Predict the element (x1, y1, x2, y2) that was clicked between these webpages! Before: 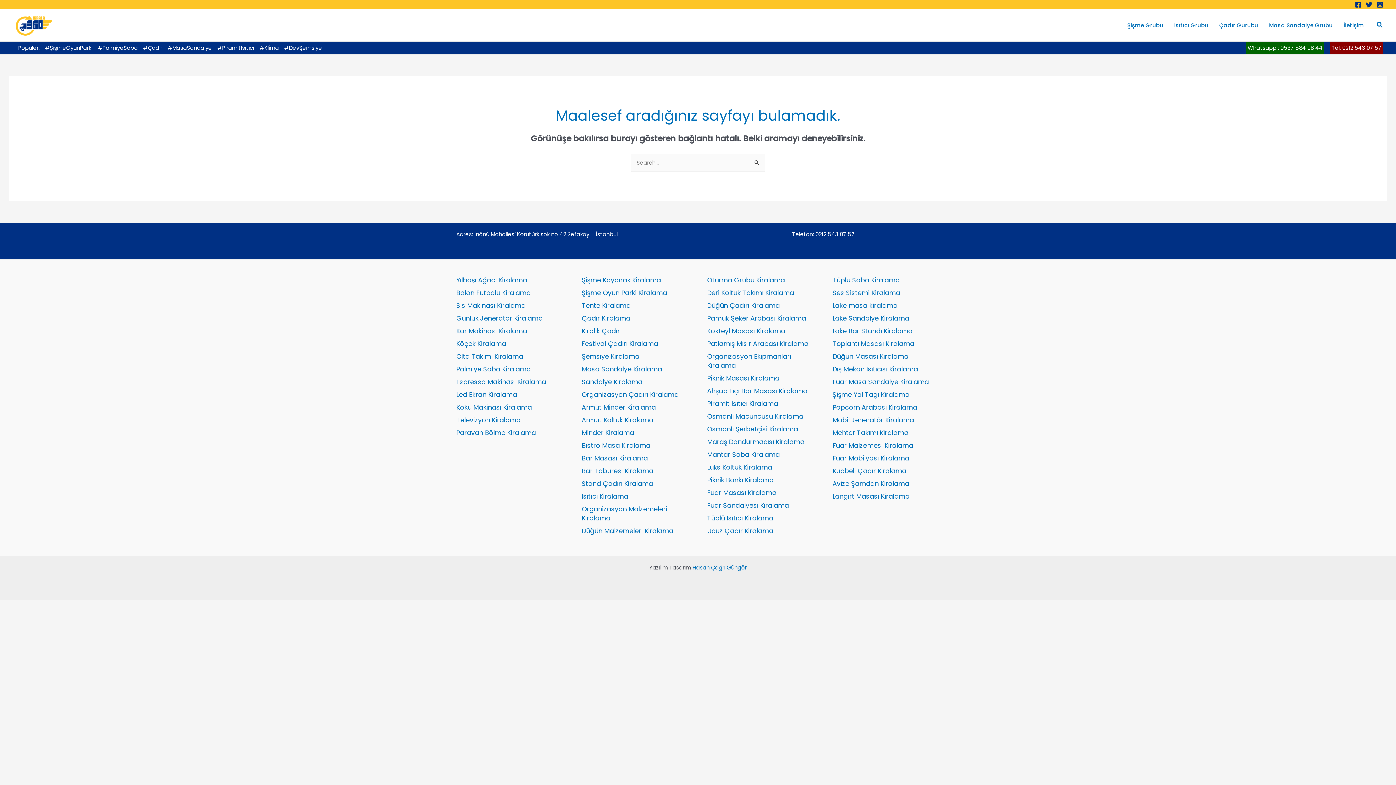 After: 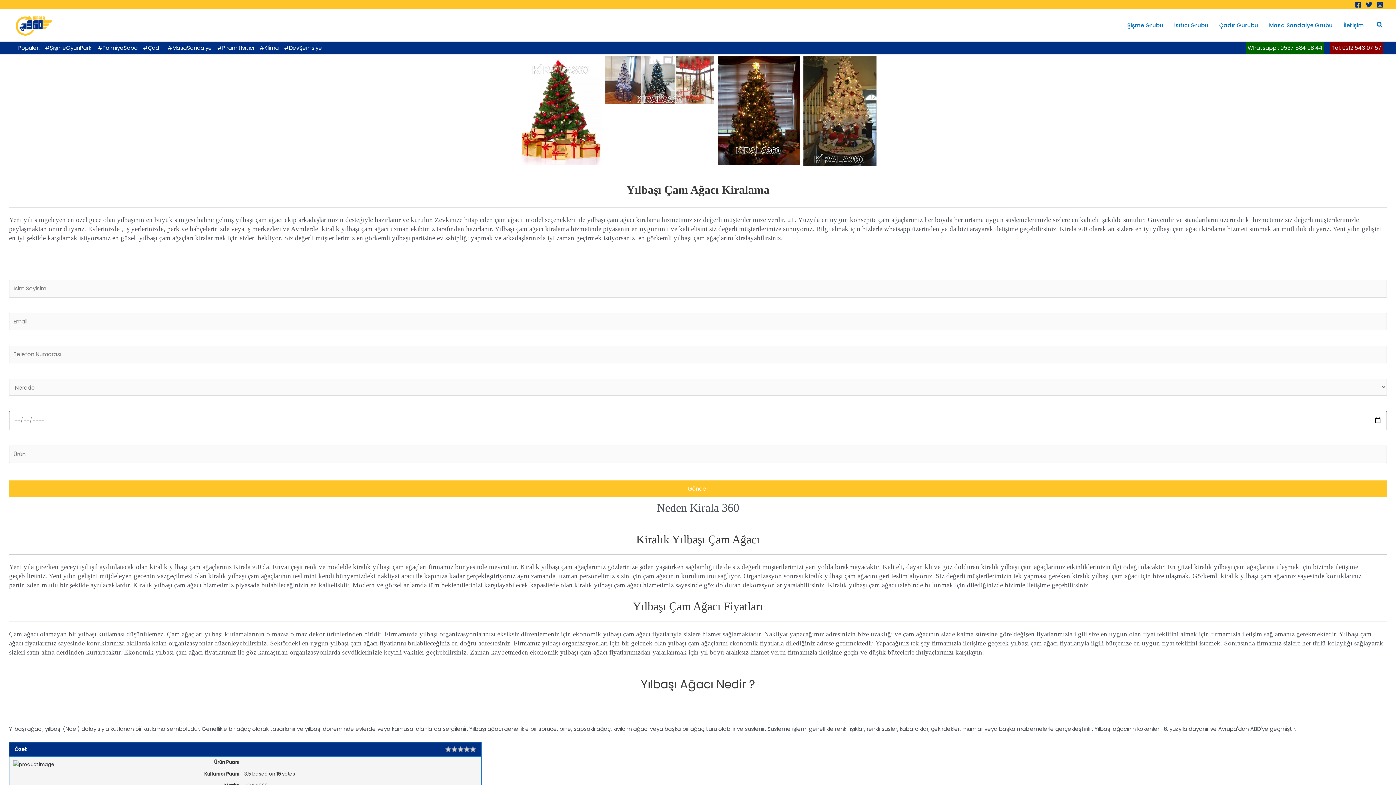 Action: label: Yılbaşı Ağacı Kiralama bbox: (456, 275, 527, 284)